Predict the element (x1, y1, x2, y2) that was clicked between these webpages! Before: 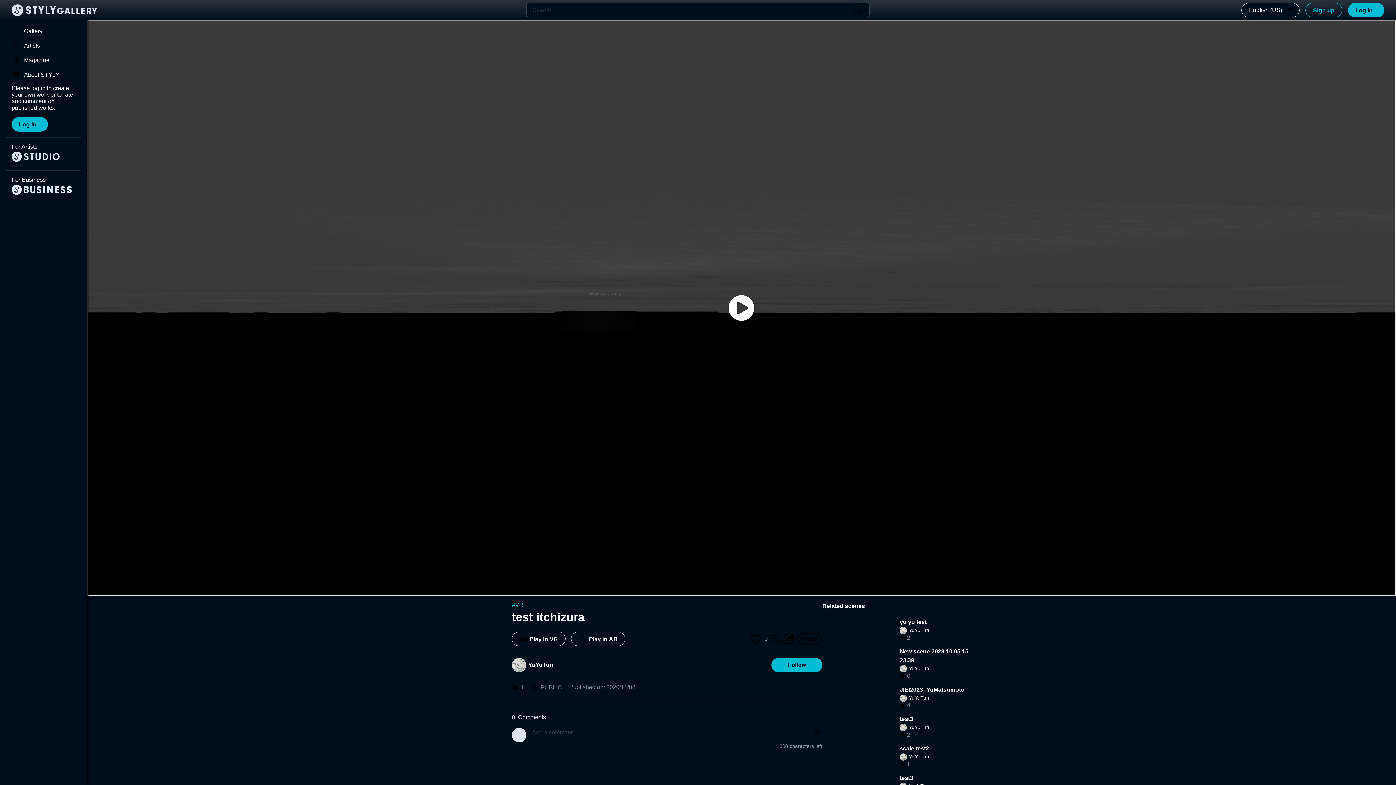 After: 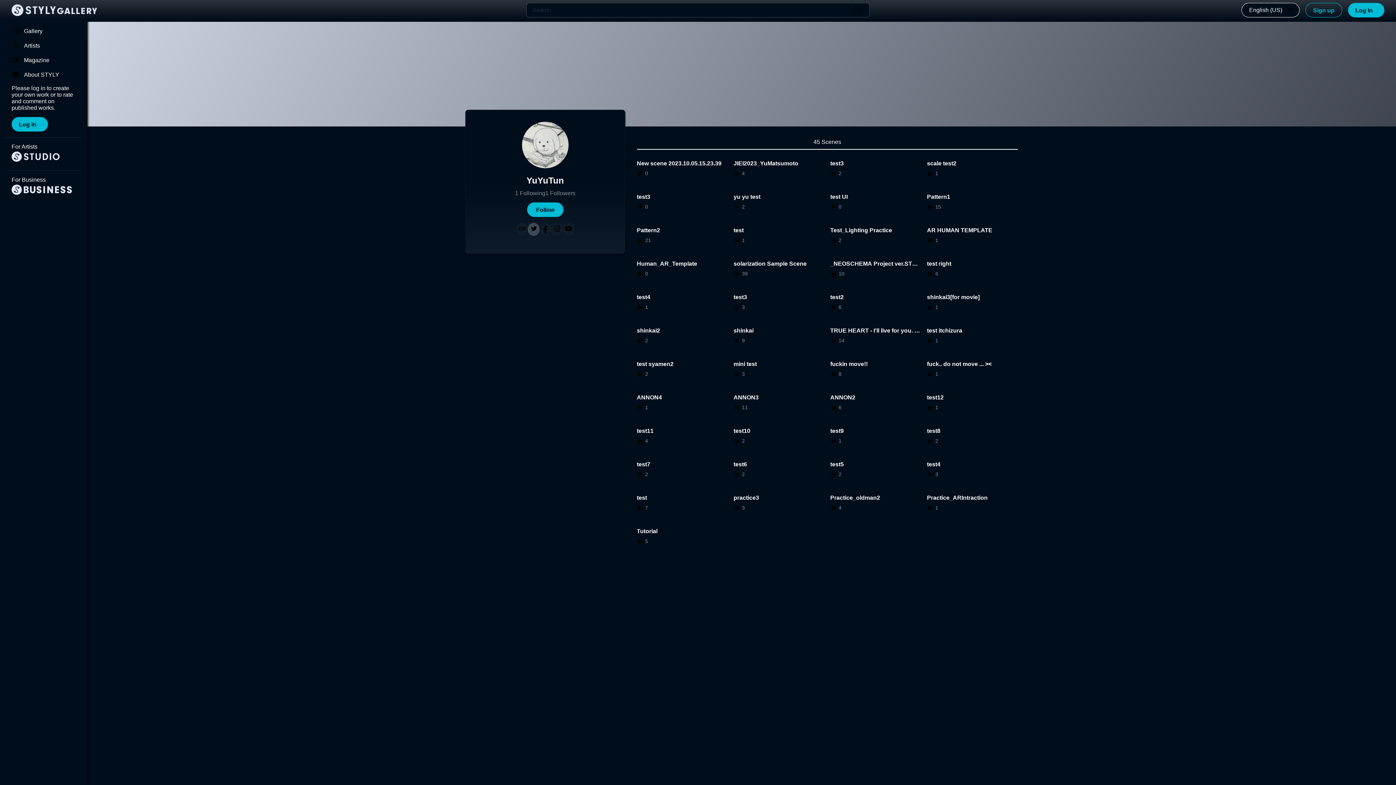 Action: label: YuYuTun bbox: (900, 753, 971, 761)